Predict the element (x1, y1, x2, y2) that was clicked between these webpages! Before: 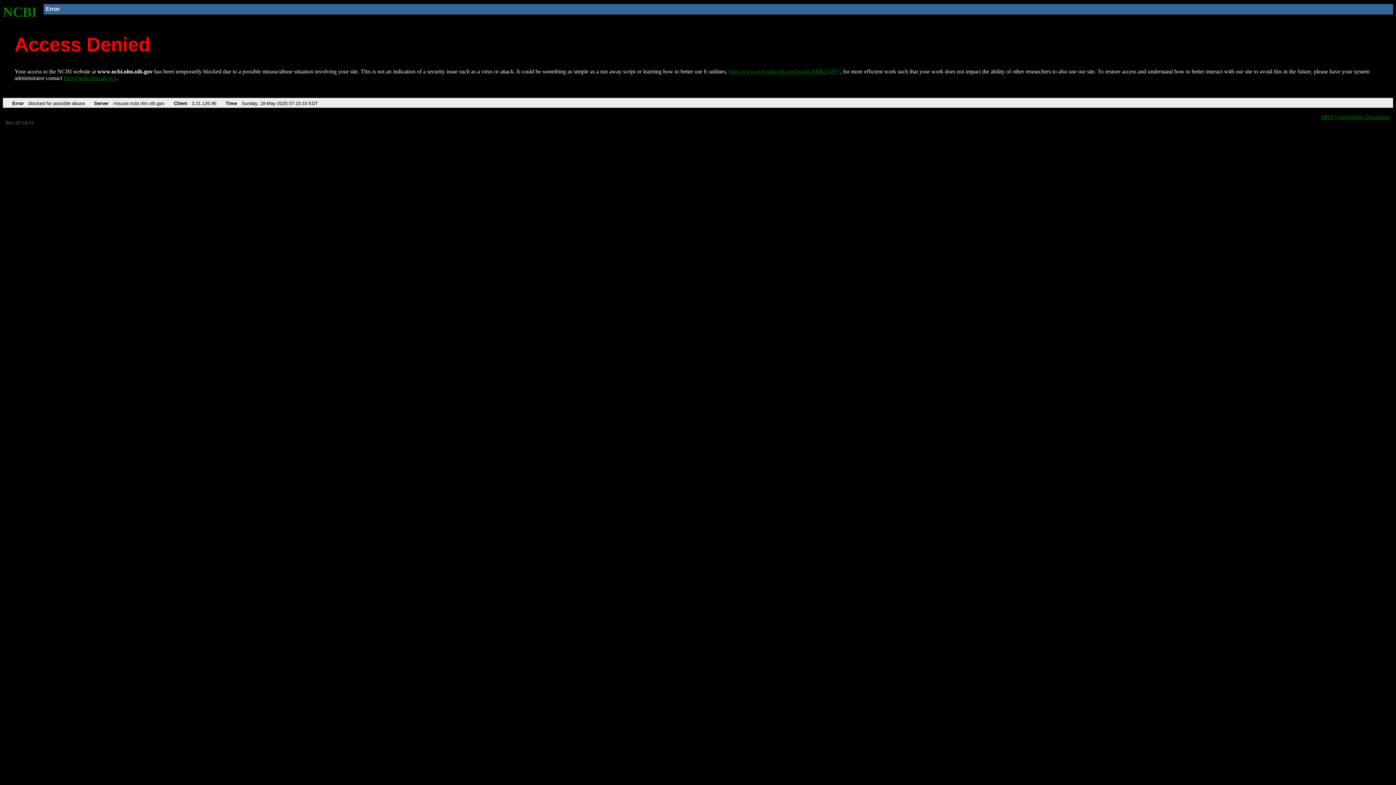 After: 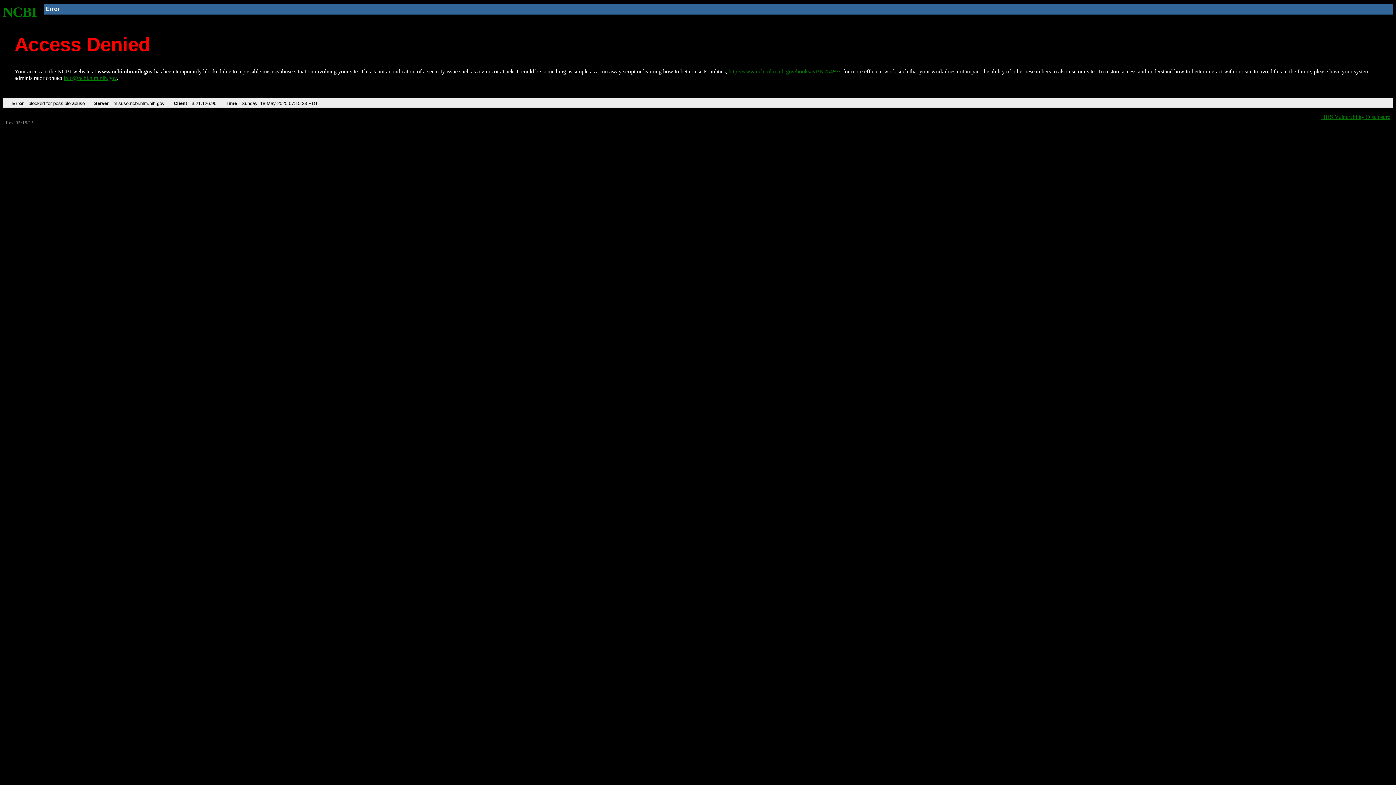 Action: bbox: (63, 75, 116, 81) label: info@ncbi.nlm.nih.gov